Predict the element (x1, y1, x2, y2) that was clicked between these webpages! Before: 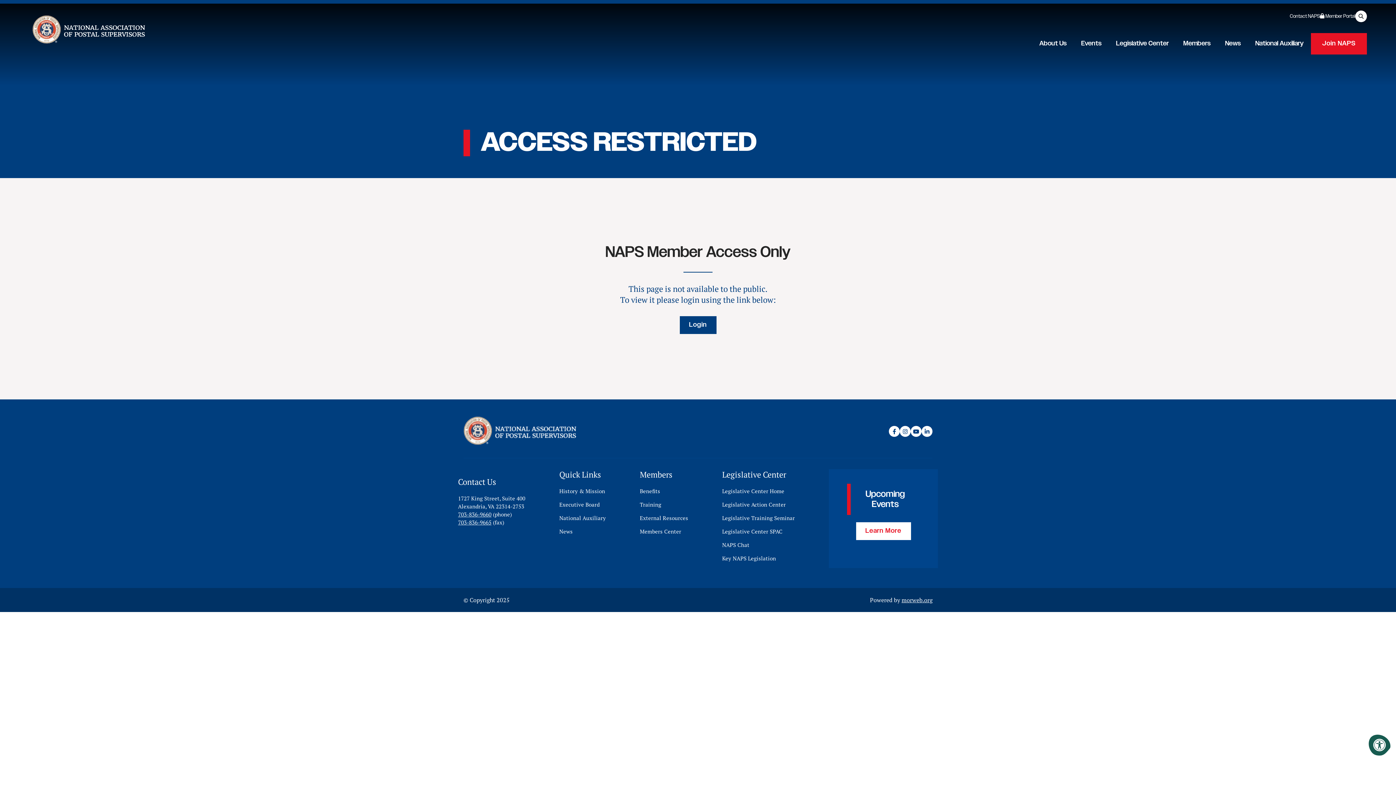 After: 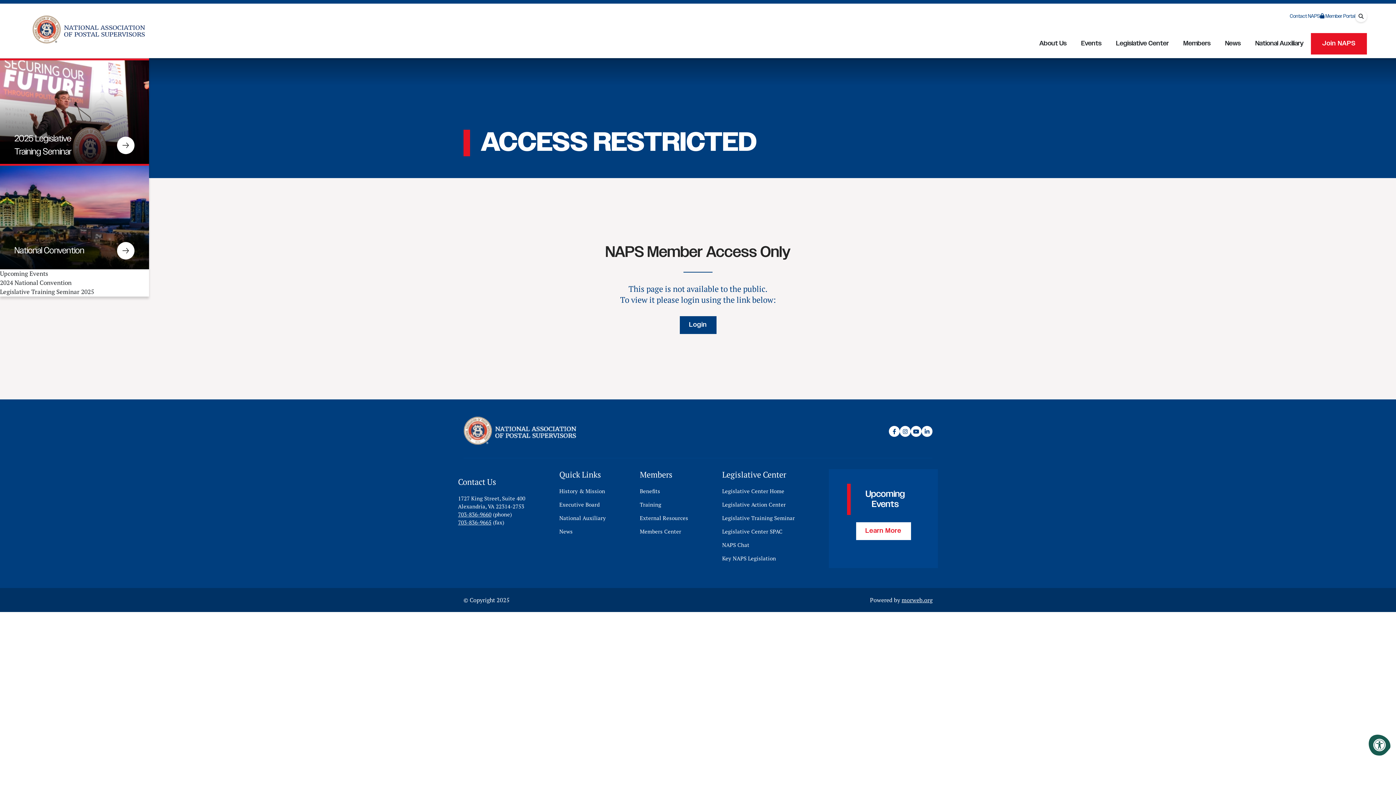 Action: bbox: (1074, 29, 1109, 58) label: Events